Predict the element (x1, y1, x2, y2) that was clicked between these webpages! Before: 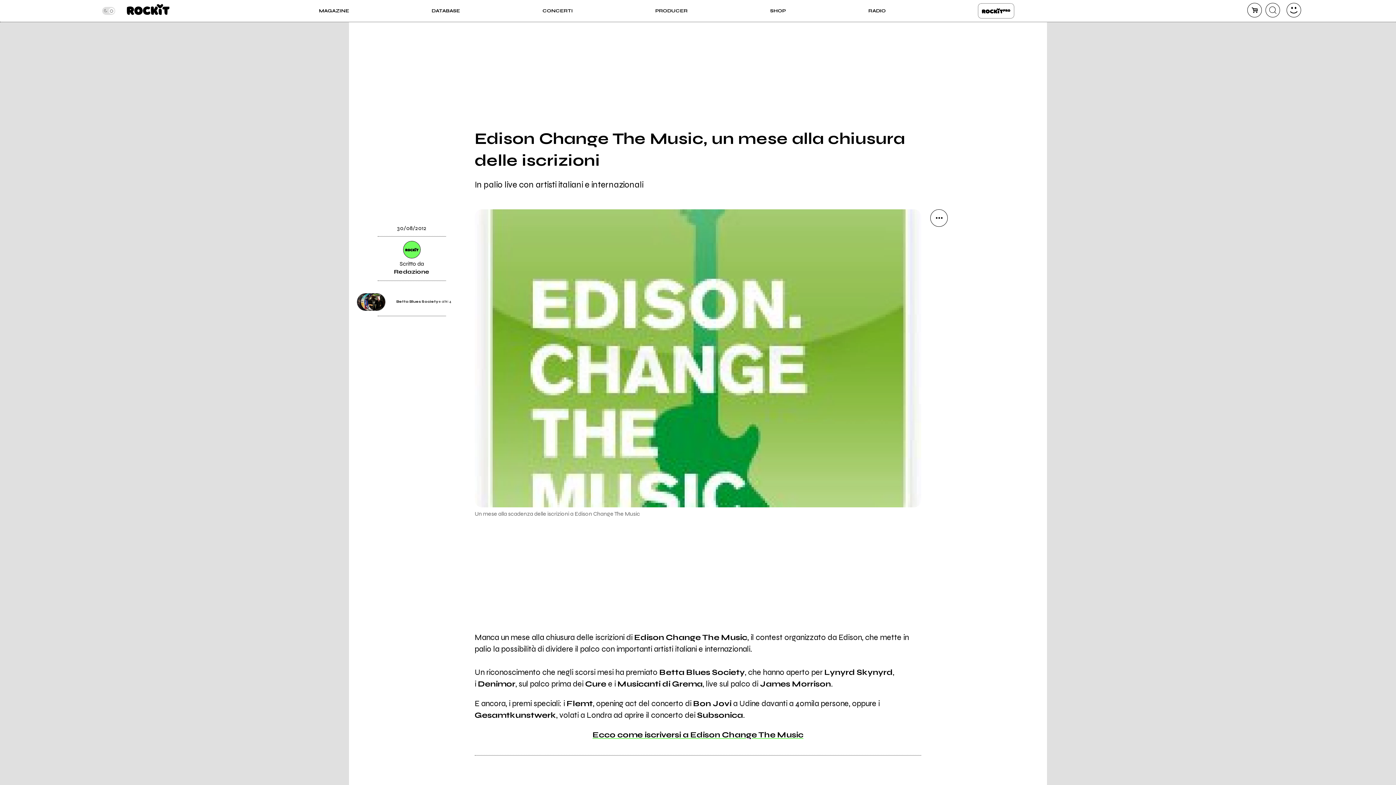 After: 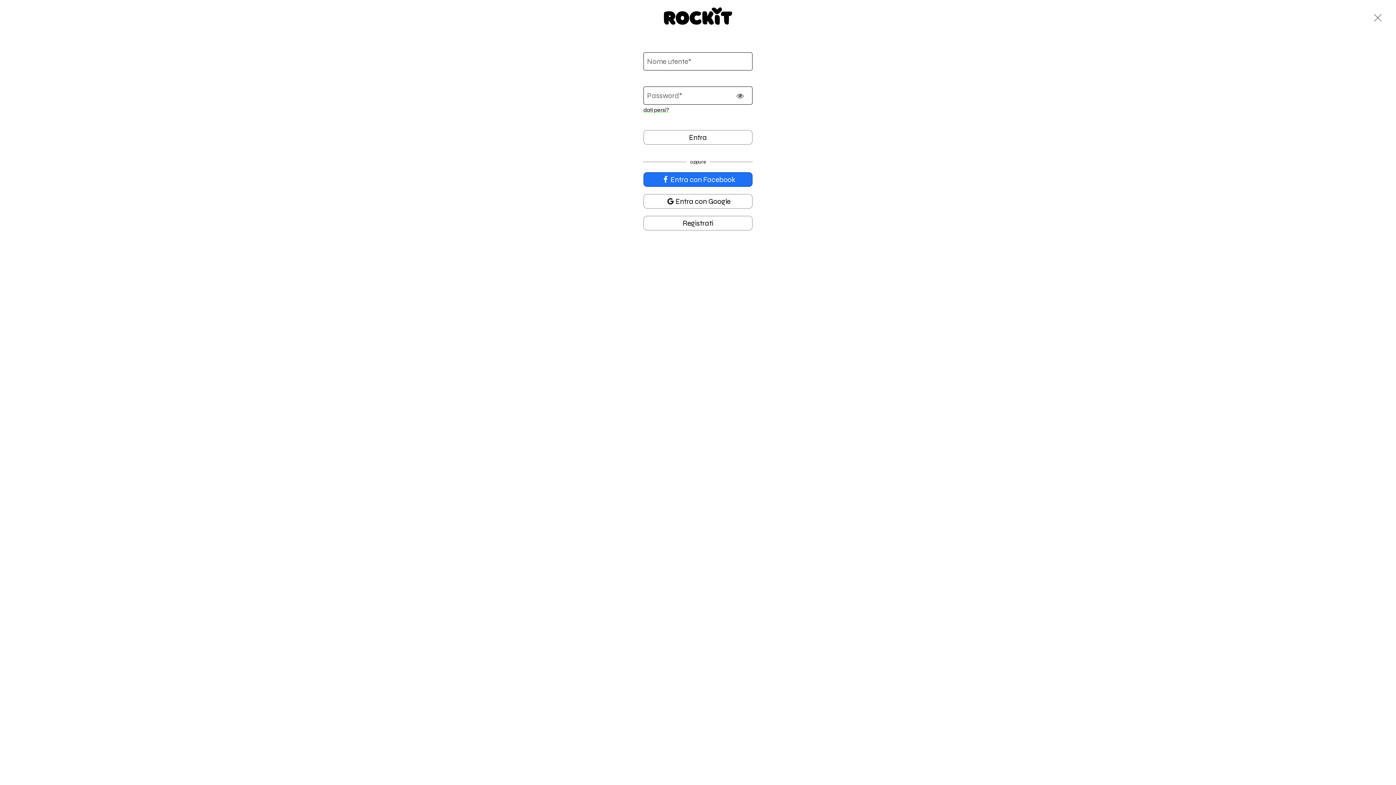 Action: bbox: (1286, 2, 1301, 17) label: dashboard